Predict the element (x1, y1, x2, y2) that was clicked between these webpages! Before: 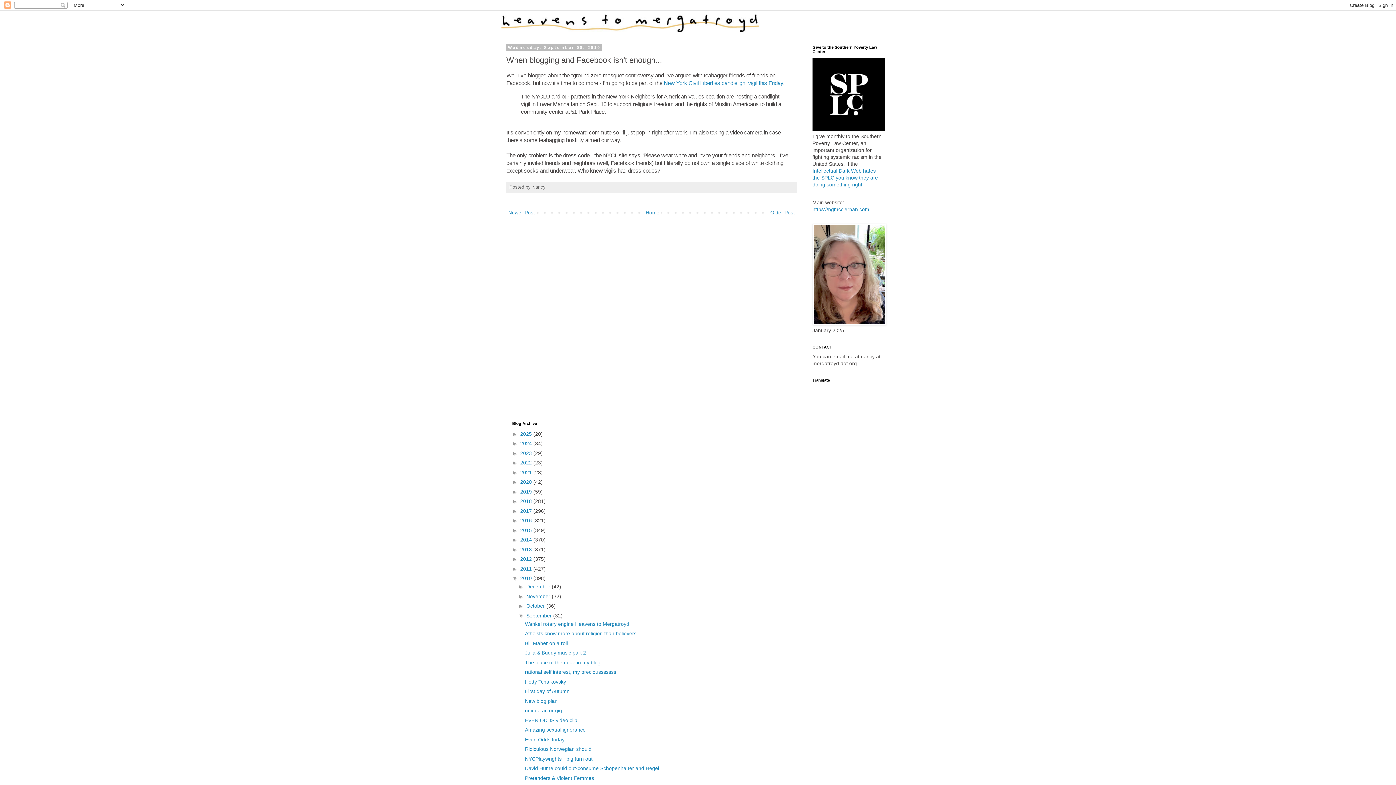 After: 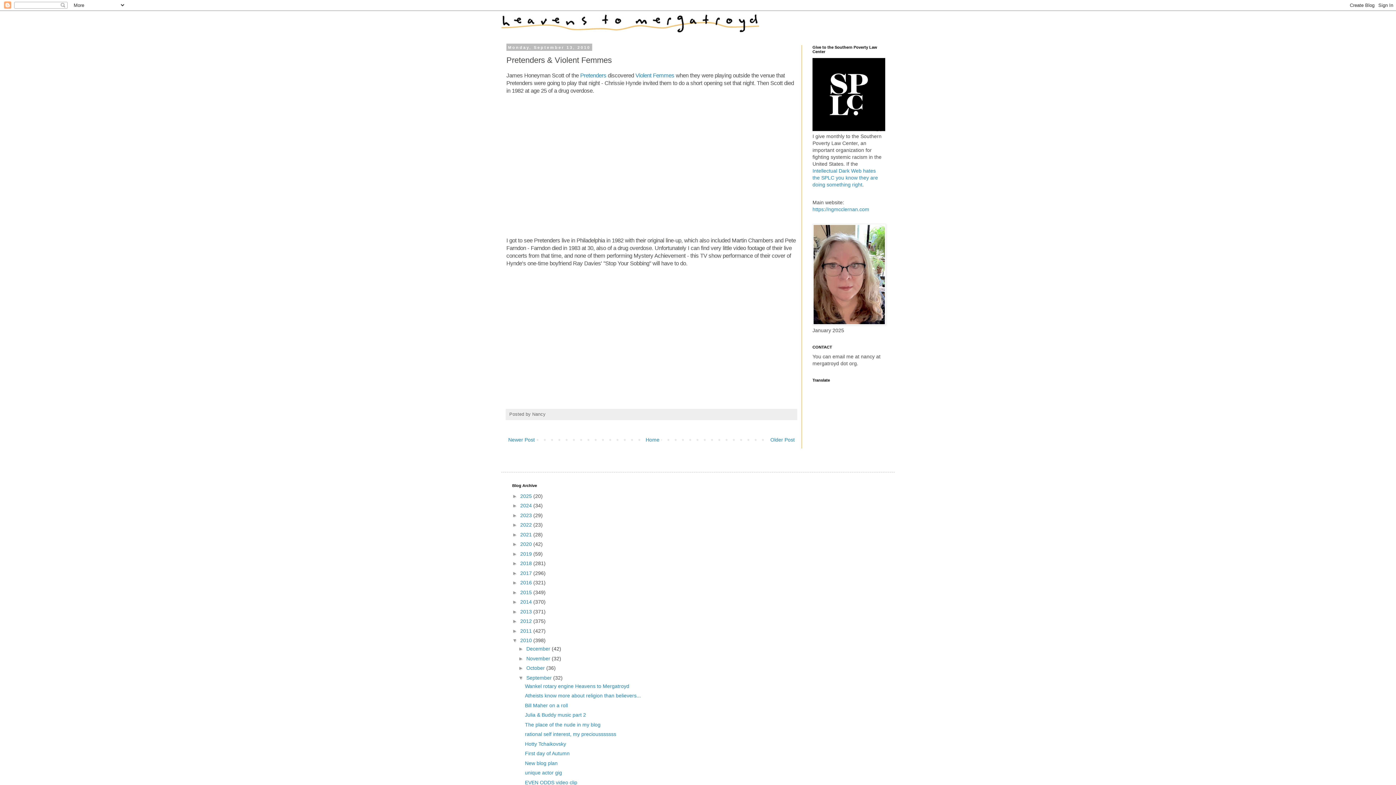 Action: bbox: (525, 775, 594, 781) label: Pretenders & Violent Femmes